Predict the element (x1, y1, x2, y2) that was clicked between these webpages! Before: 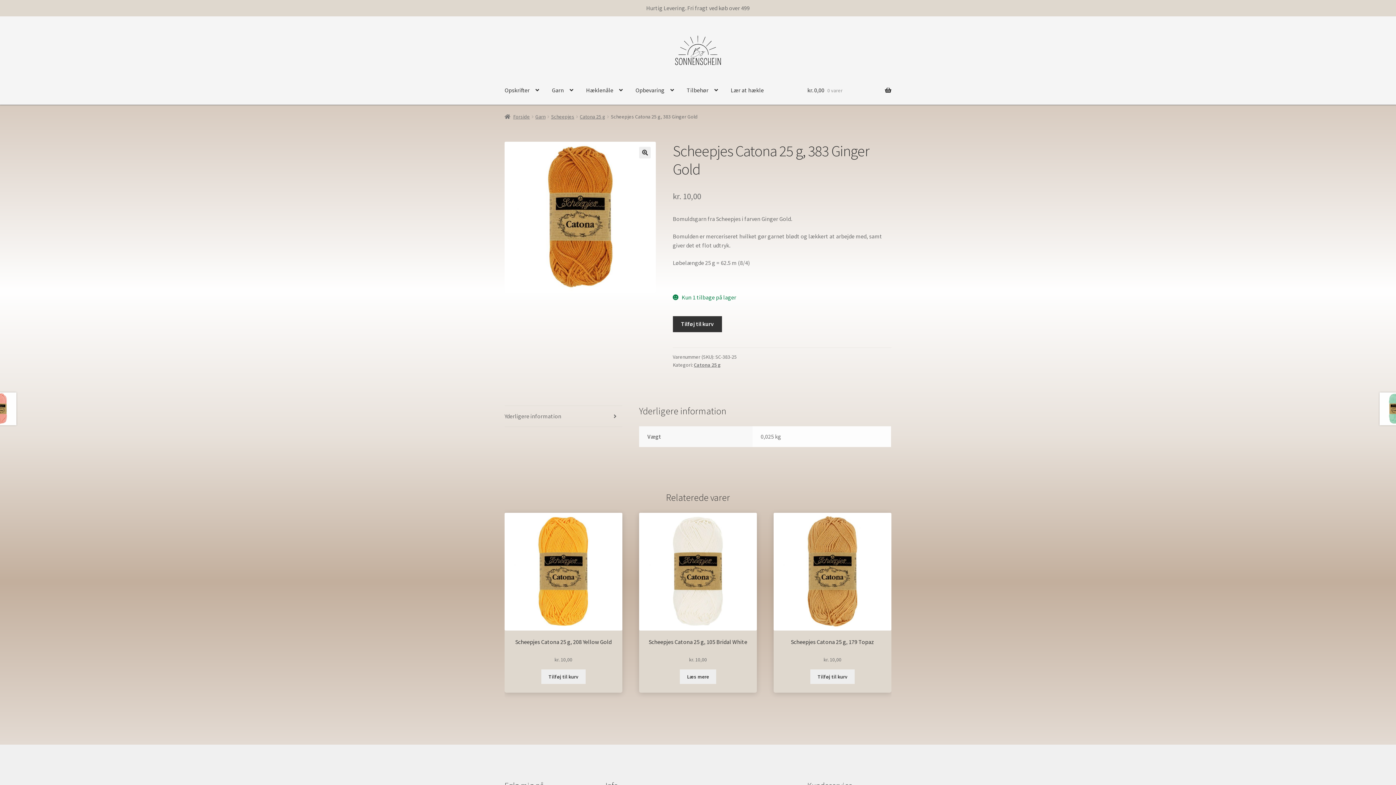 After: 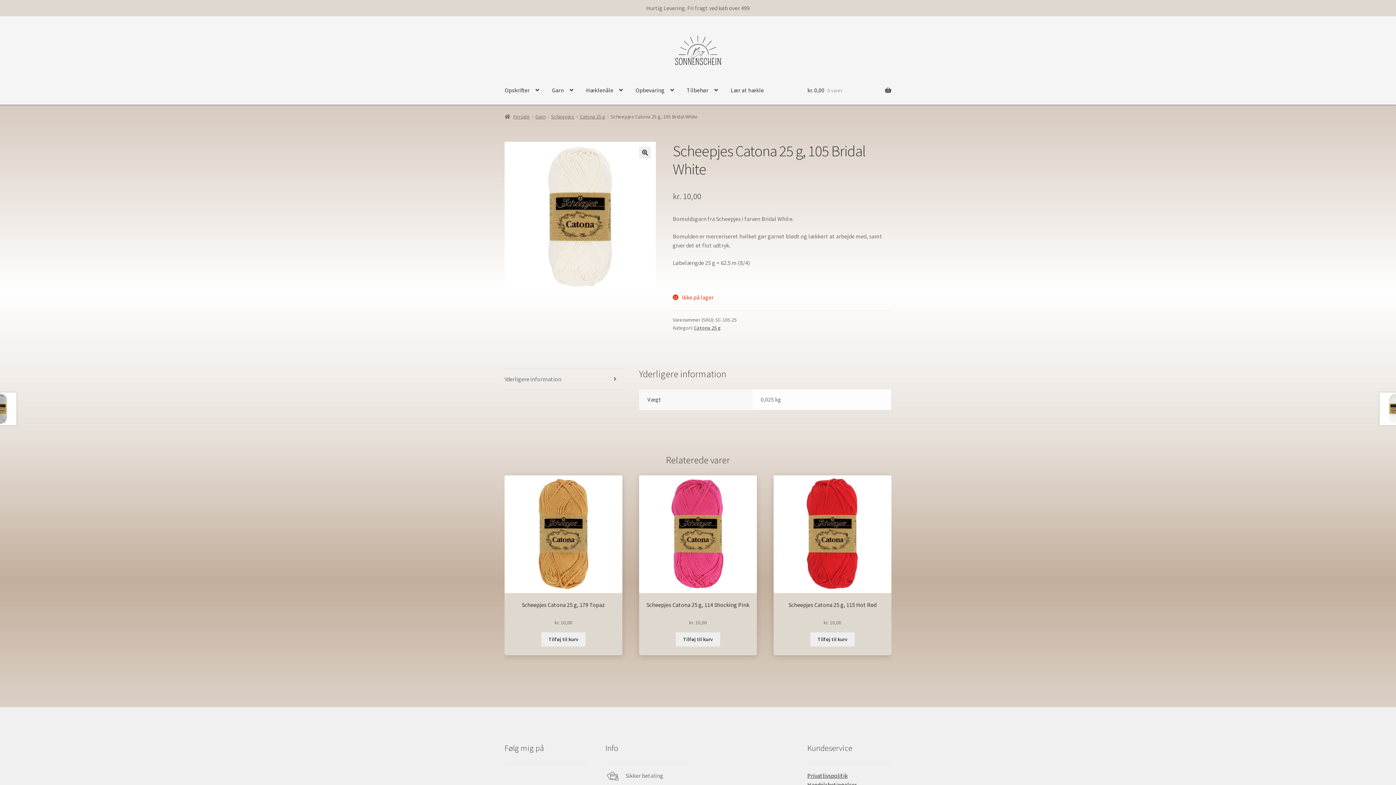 Action: bbox: (639, 513, 757, 664) label: Scheepjes Catona 25 g, 105 Bridal White
kr. 10,00